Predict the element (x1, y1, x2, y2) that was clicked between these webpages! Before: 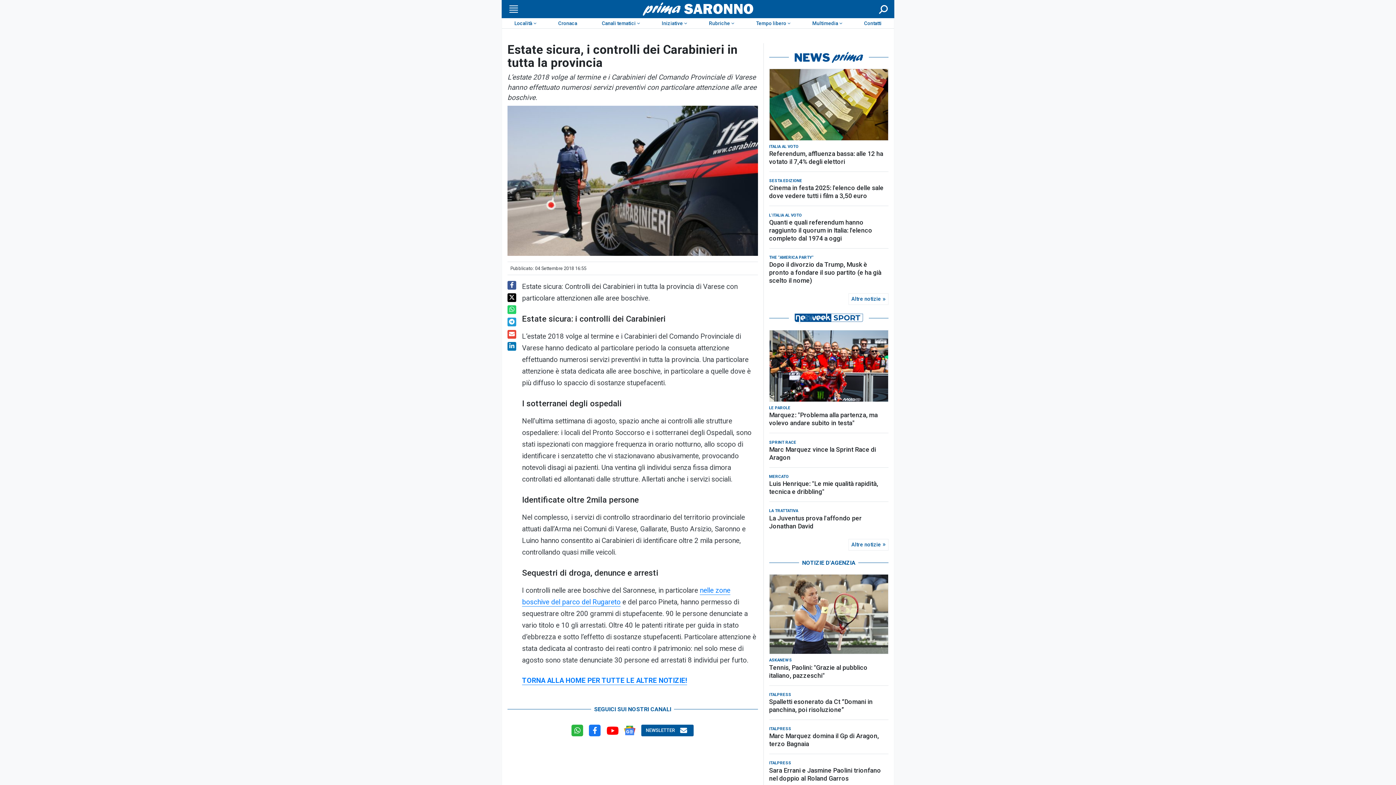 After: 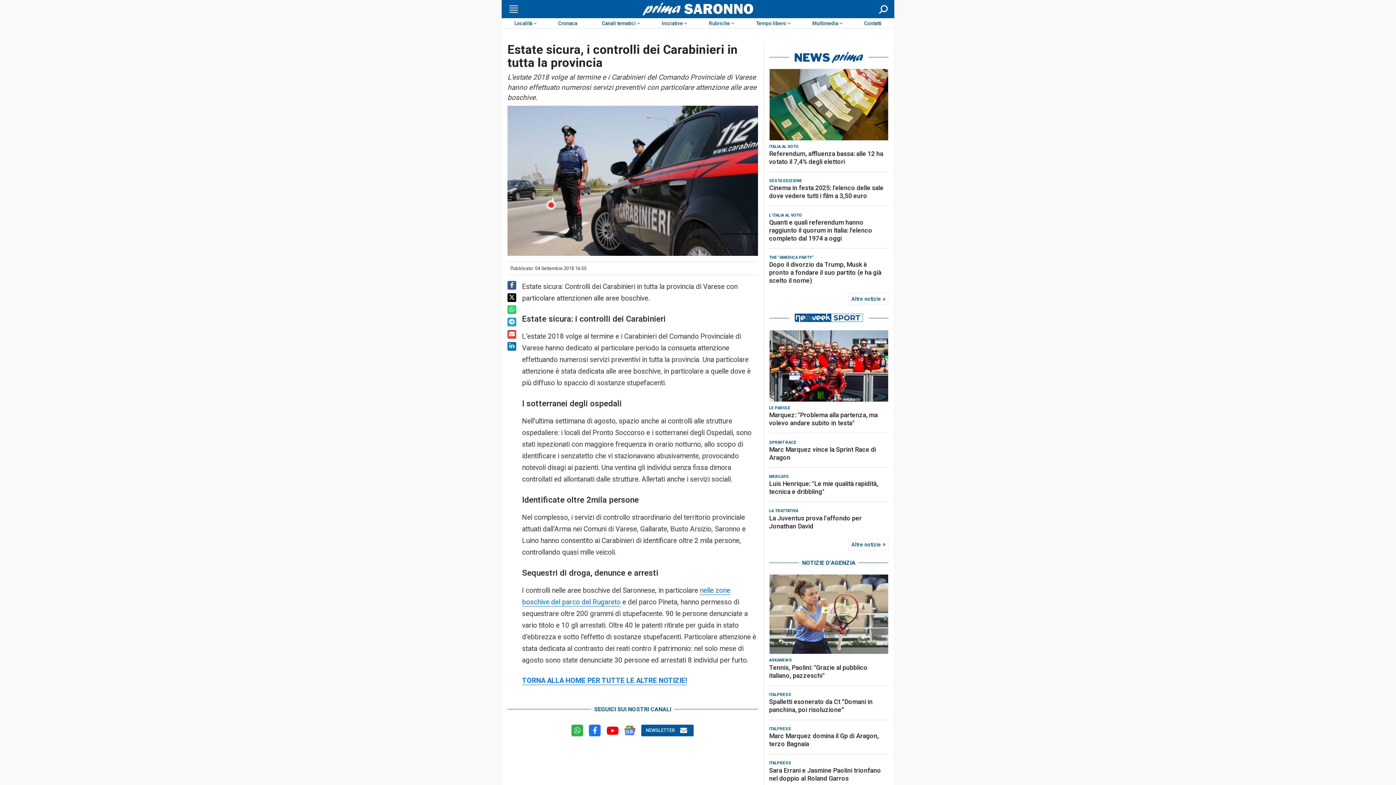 Action: label:   bbox: (624, 727, 635, 734)